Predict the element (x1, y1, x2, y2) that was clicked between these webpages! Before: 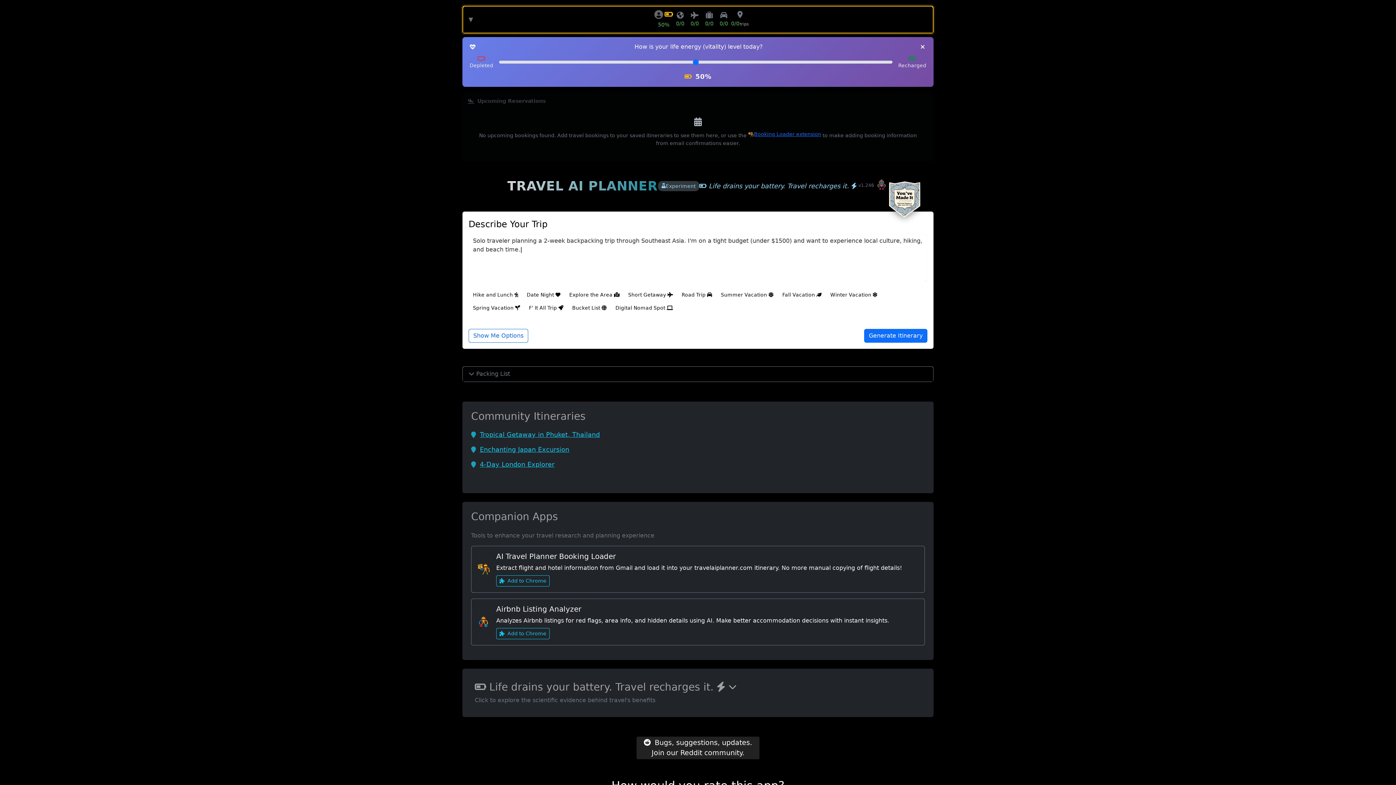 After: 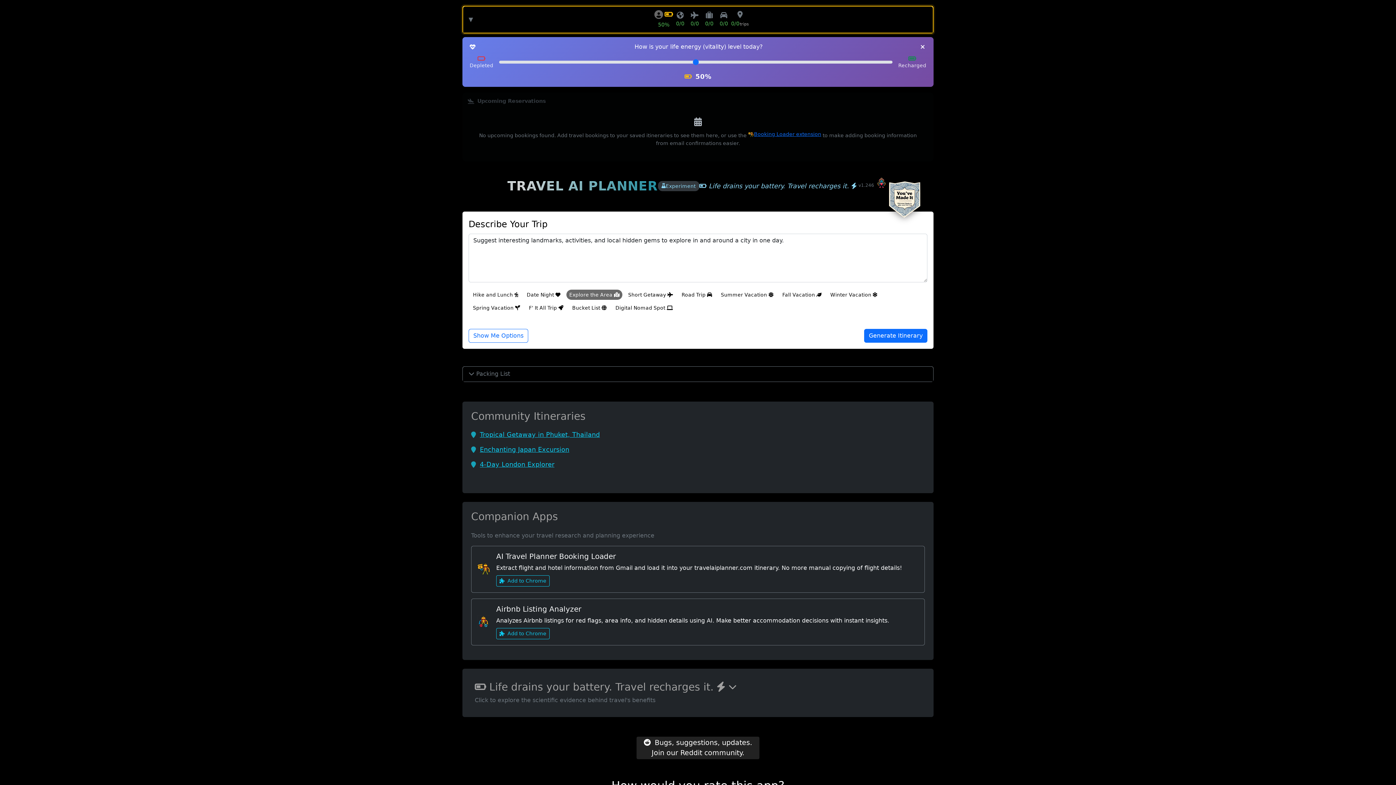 Action: label: Explore the Area  bbox: (566, 289, 622, 299)